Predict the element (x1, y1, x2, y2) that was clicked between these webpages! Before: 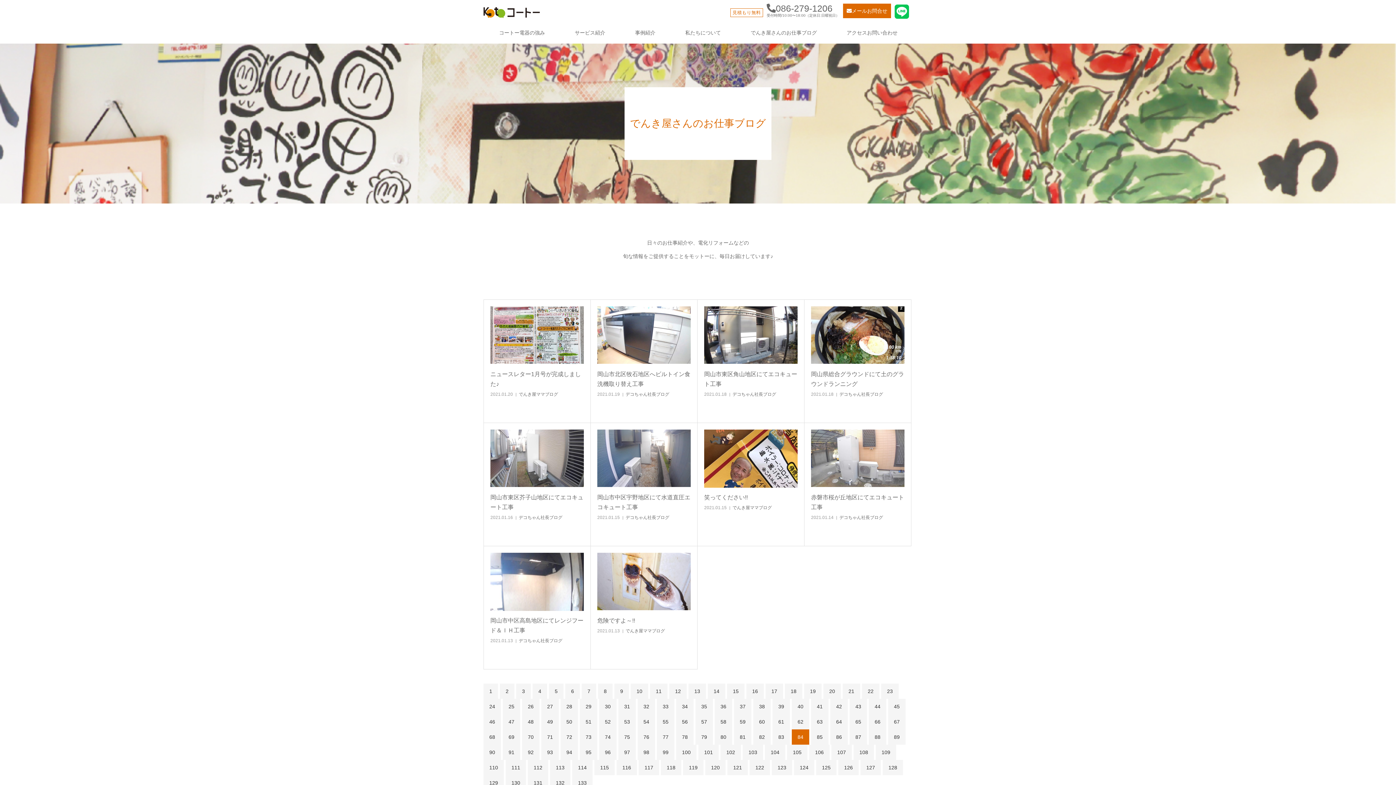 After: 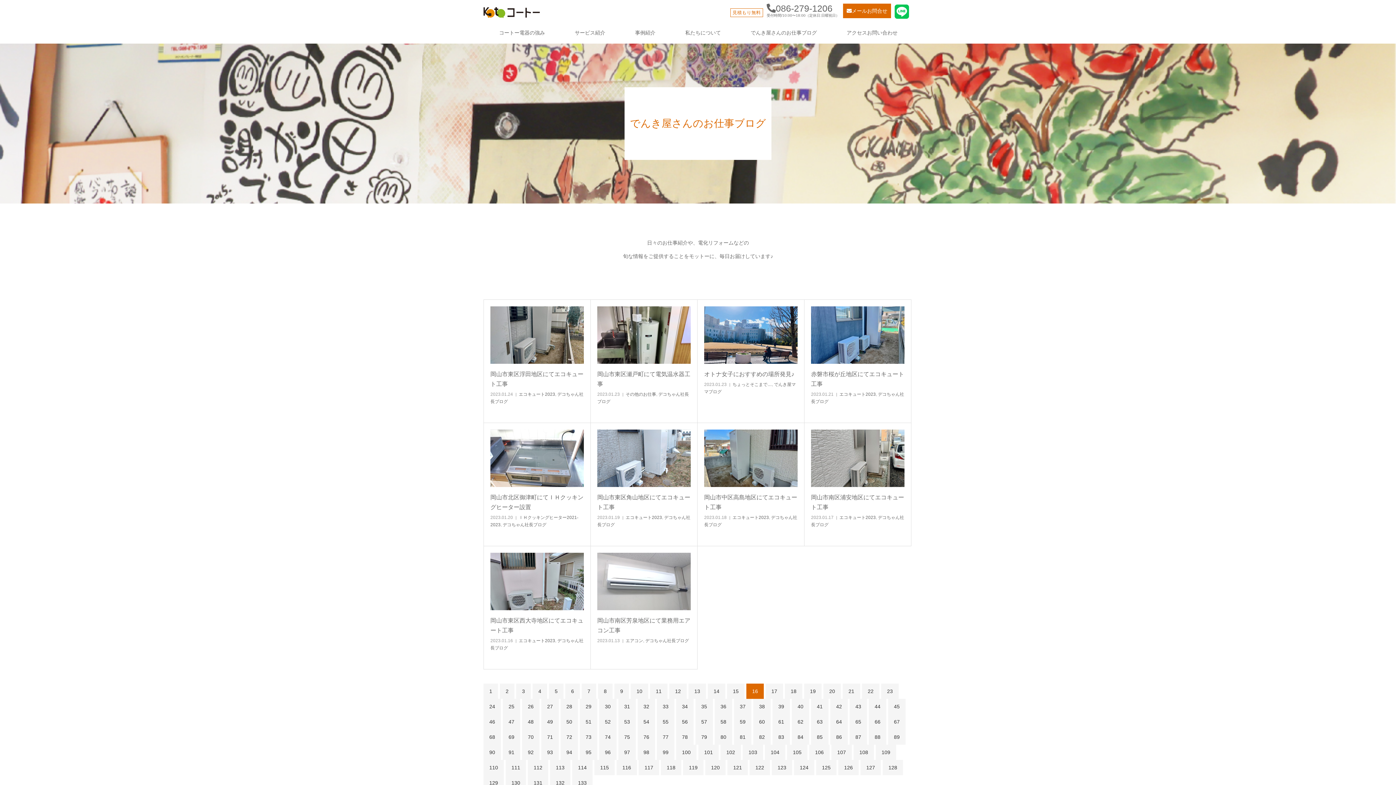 Action: bbox: (746, 684, 764, 699) label: 16